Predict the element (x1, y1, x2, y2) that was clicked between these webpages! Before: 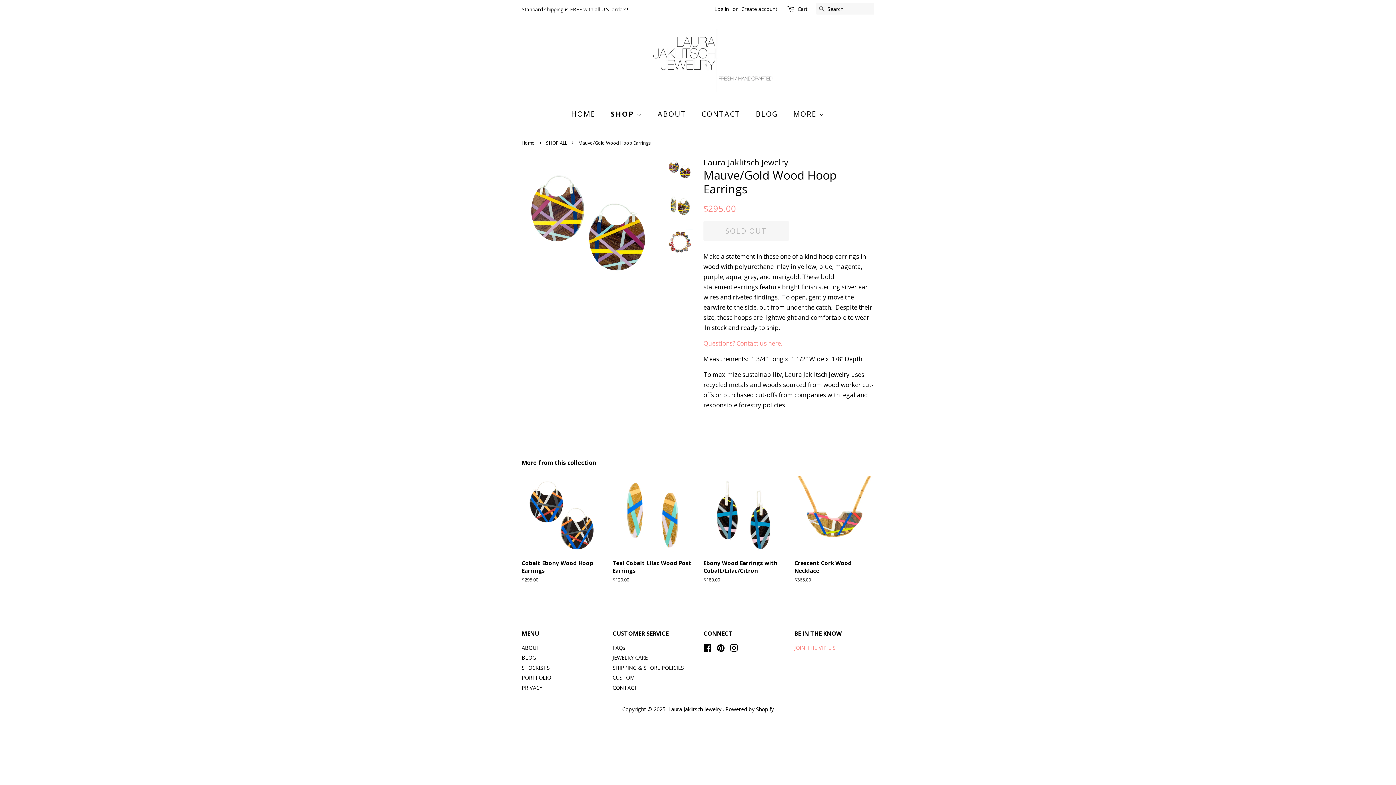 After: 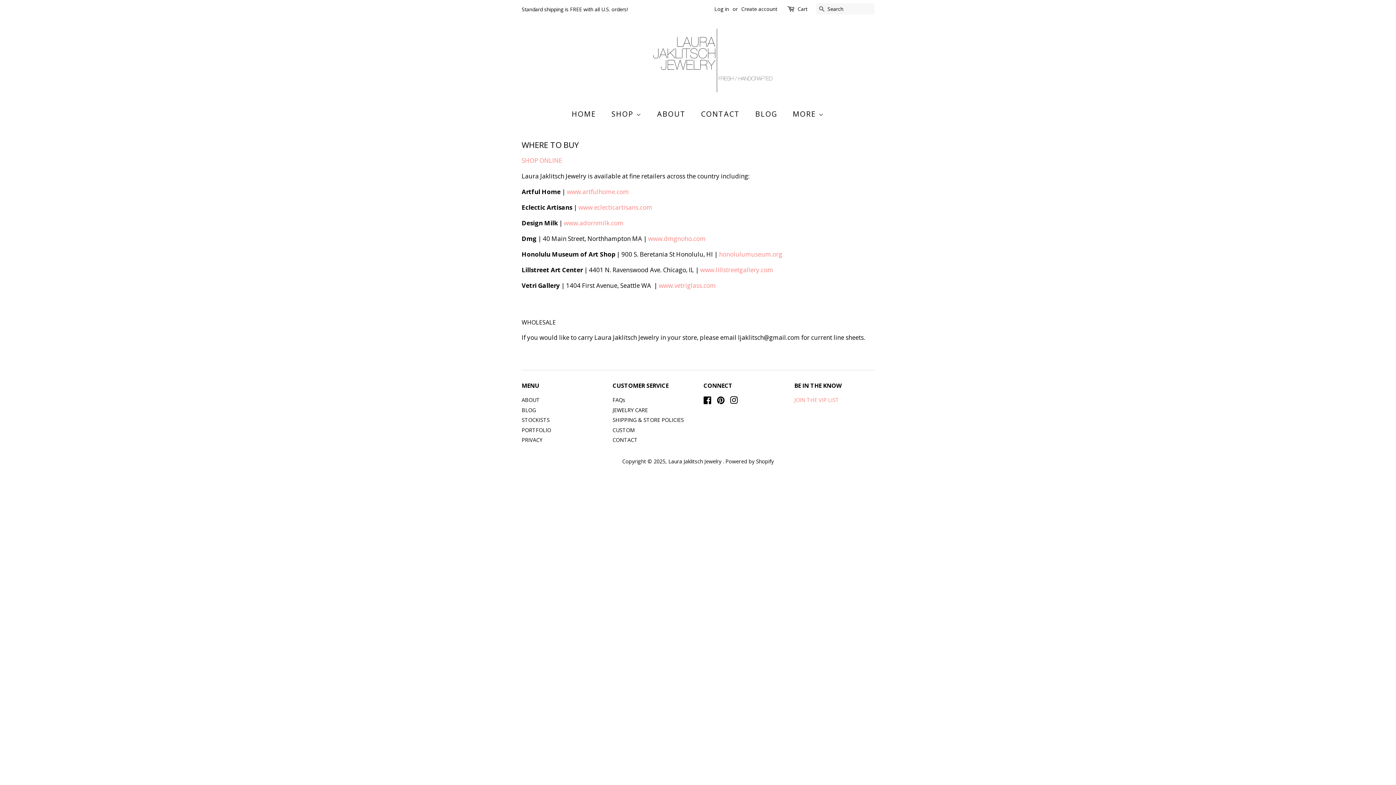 Action: bbox: (521, 664, 549, 671) label: STOCKISTS